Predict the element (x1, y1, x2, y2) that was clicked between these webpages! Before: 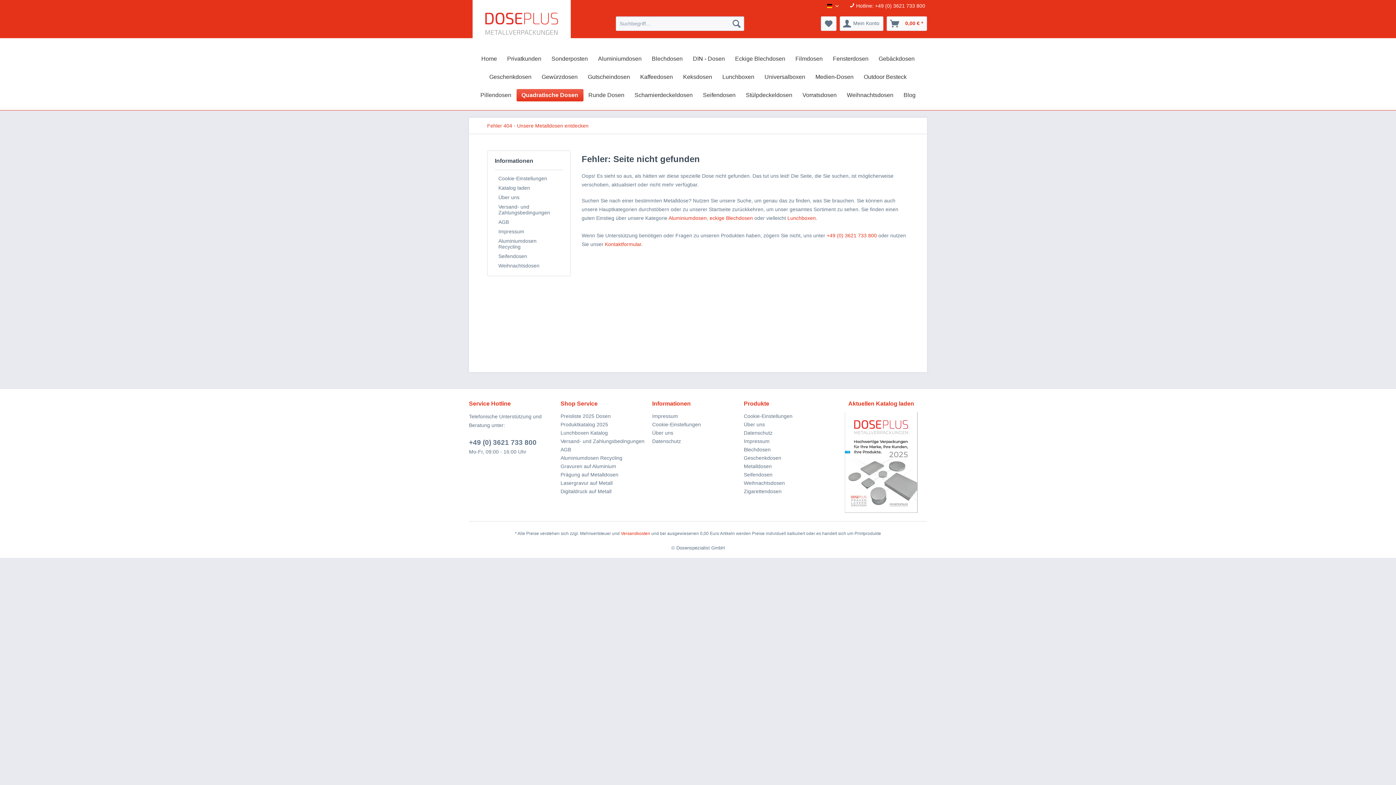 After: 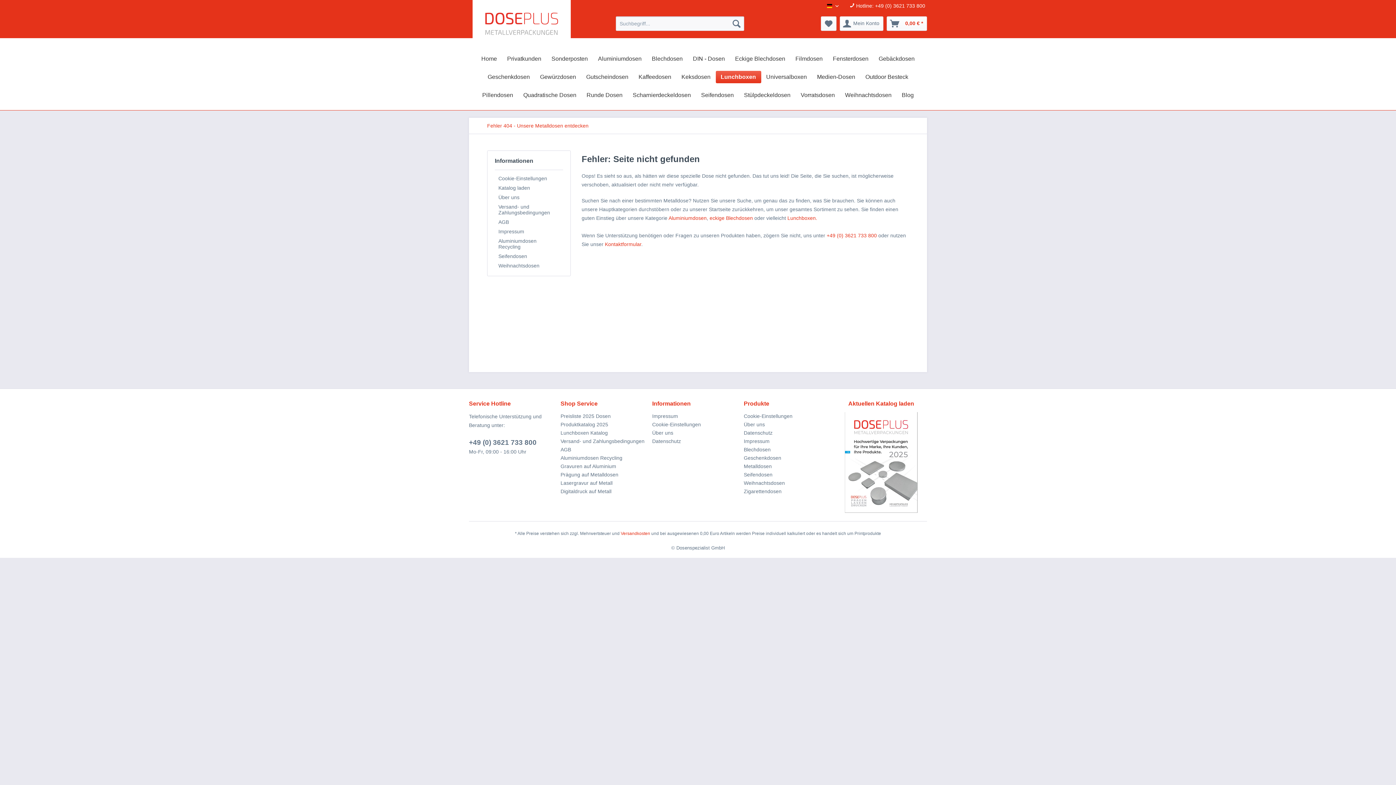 Action: bbox: (717, 70, 759, 83) label: Lunchboxen